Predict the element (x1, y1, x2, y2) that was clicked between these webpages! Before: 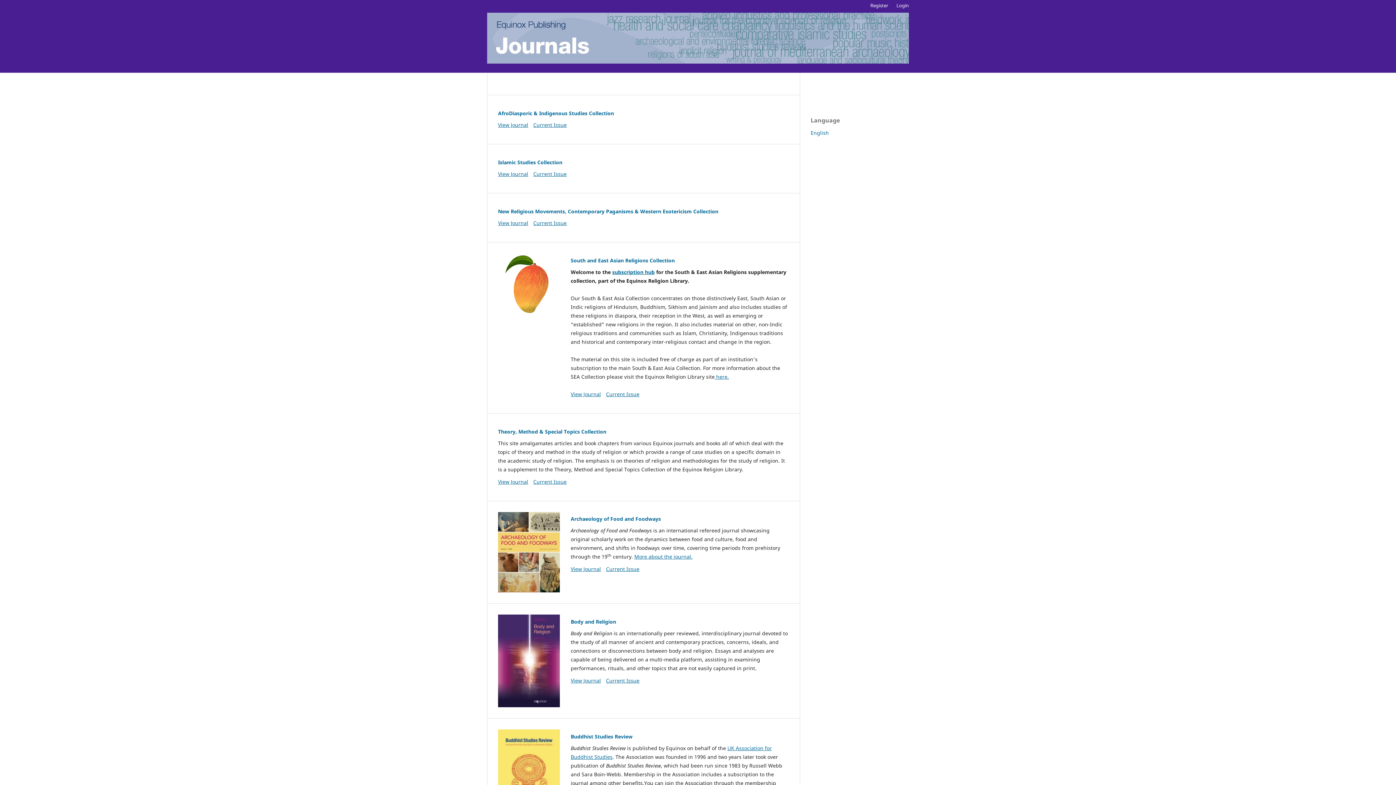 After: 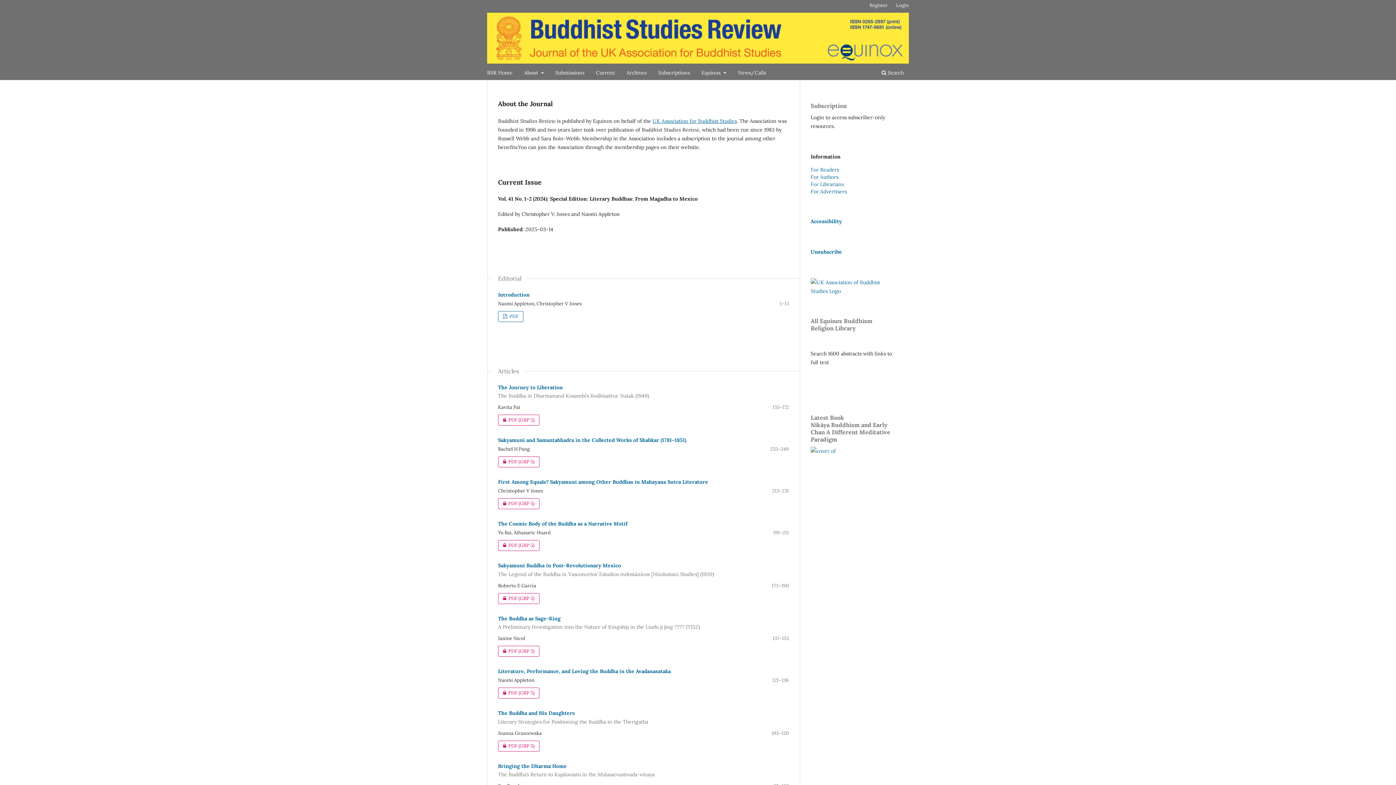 Action: bbox: (498, 729, 560, 822)